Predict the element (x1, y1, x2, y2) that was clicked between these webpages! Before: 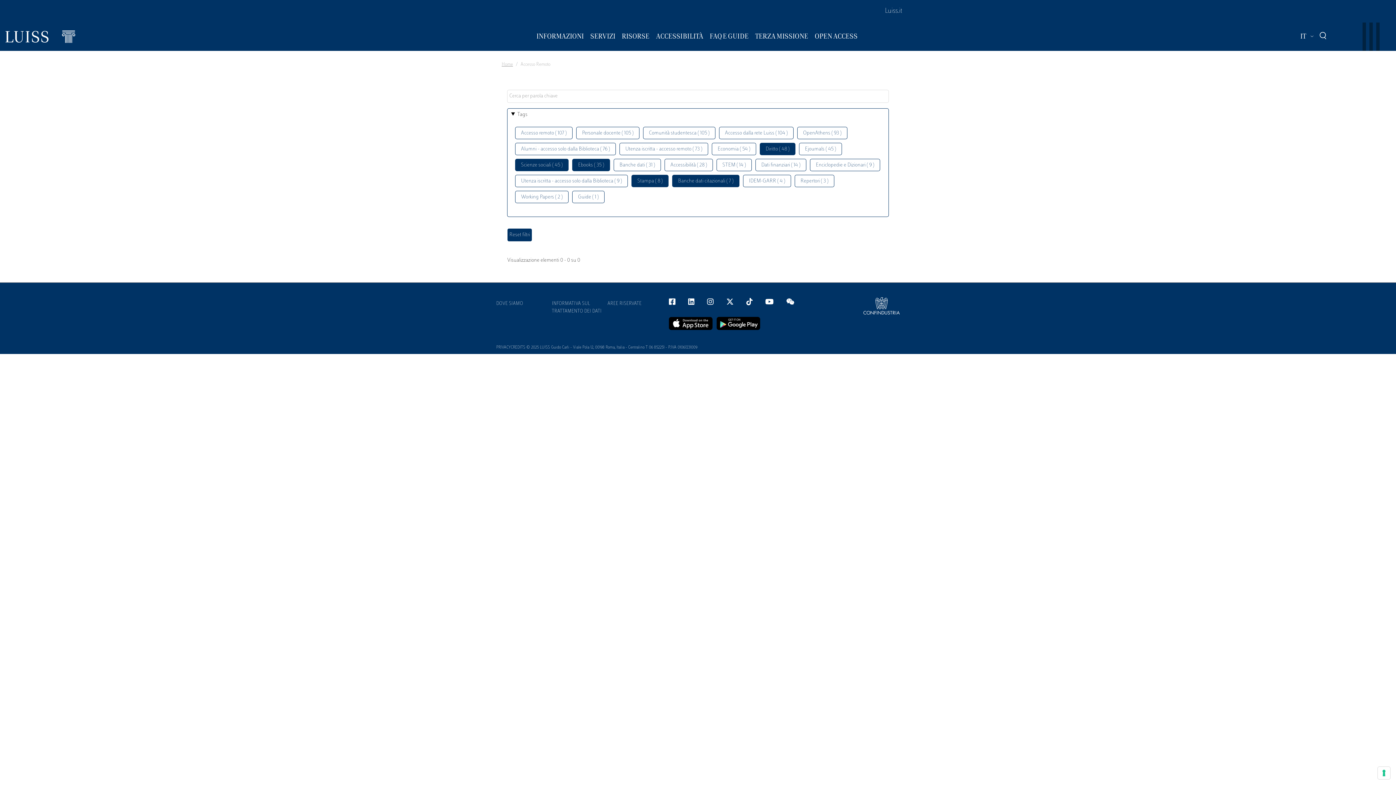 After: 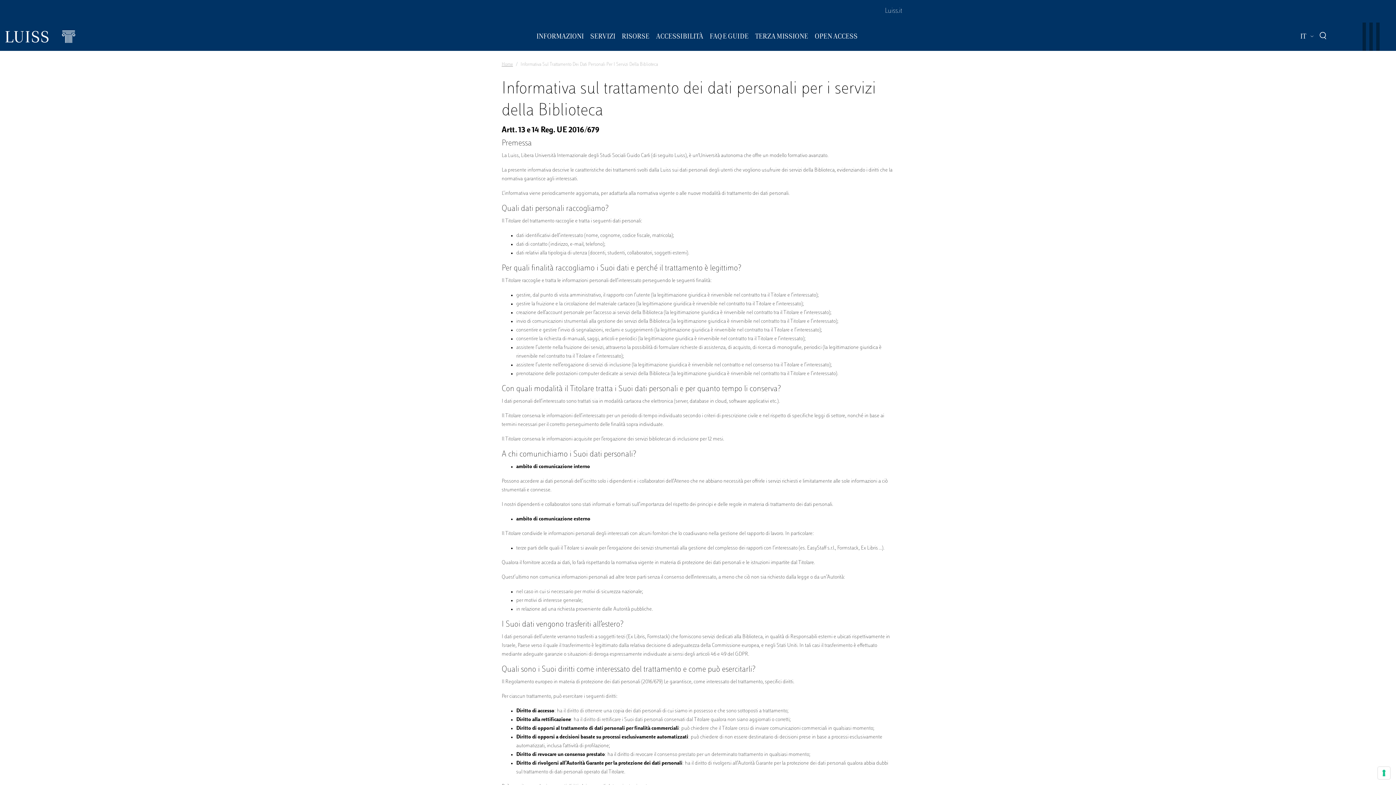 Action: bbox: (552, 297, 602, 318) label: INFORMATIVA SUL TRATTAMENTO DEI DATI